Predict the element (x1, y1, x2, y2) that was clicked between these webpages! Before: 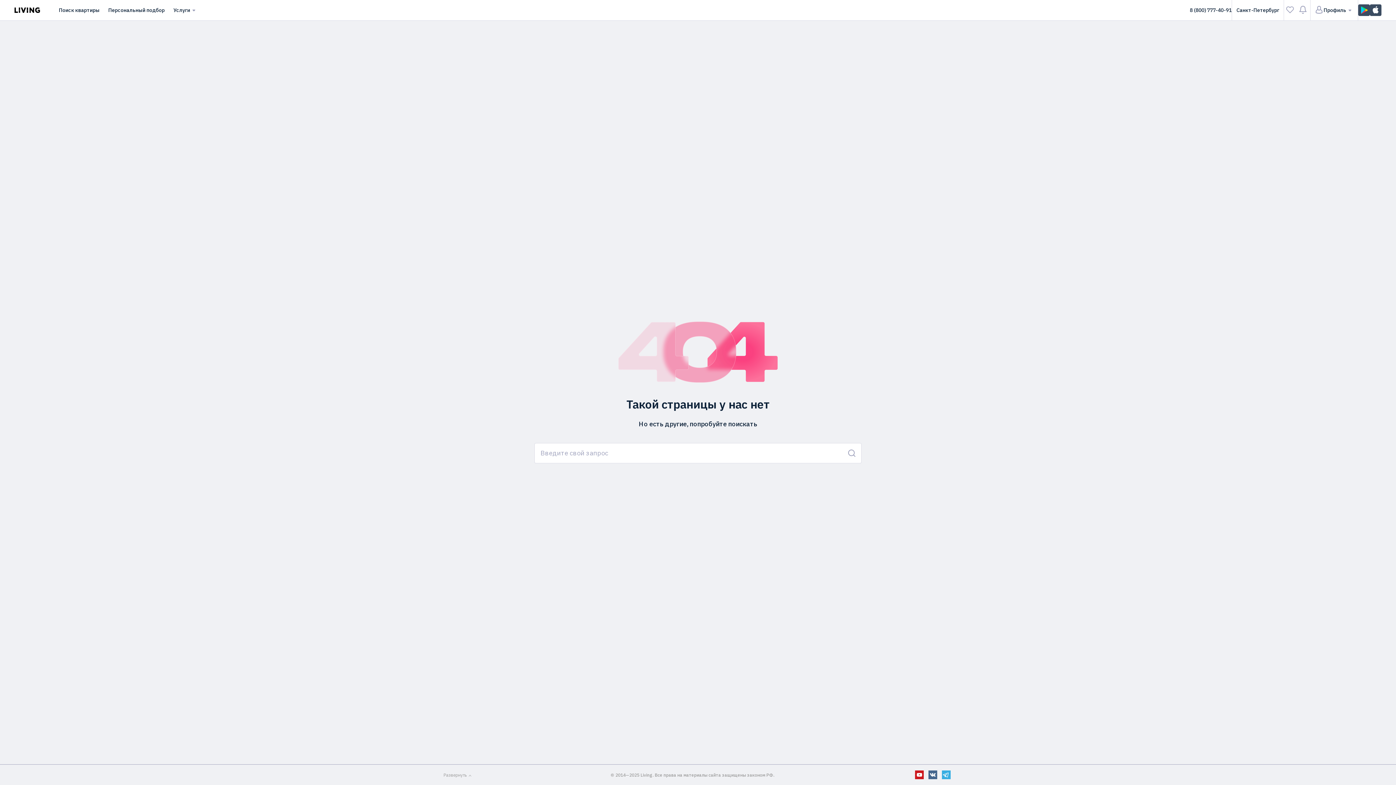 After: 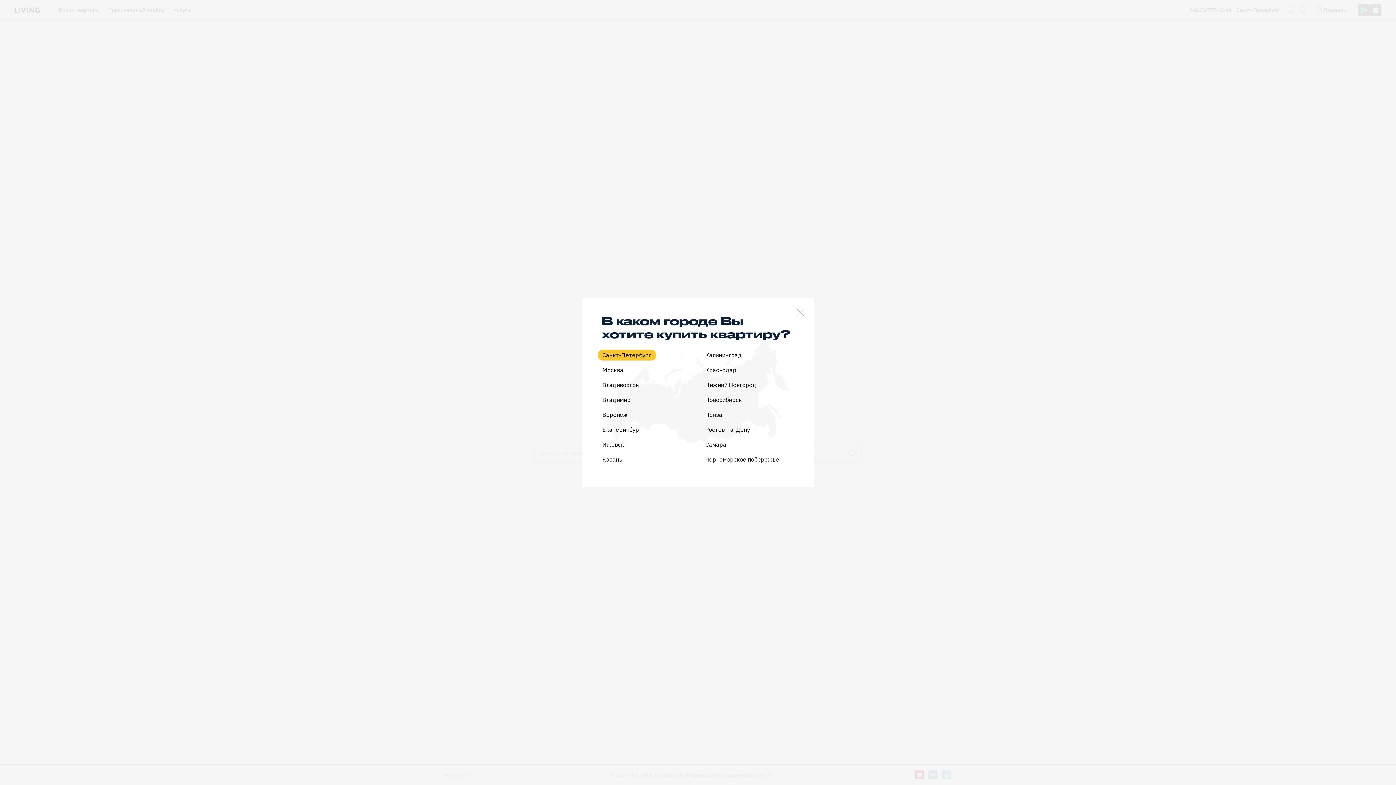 Action: label: Выбор города bbox: (1232, 0, 1284, 20)